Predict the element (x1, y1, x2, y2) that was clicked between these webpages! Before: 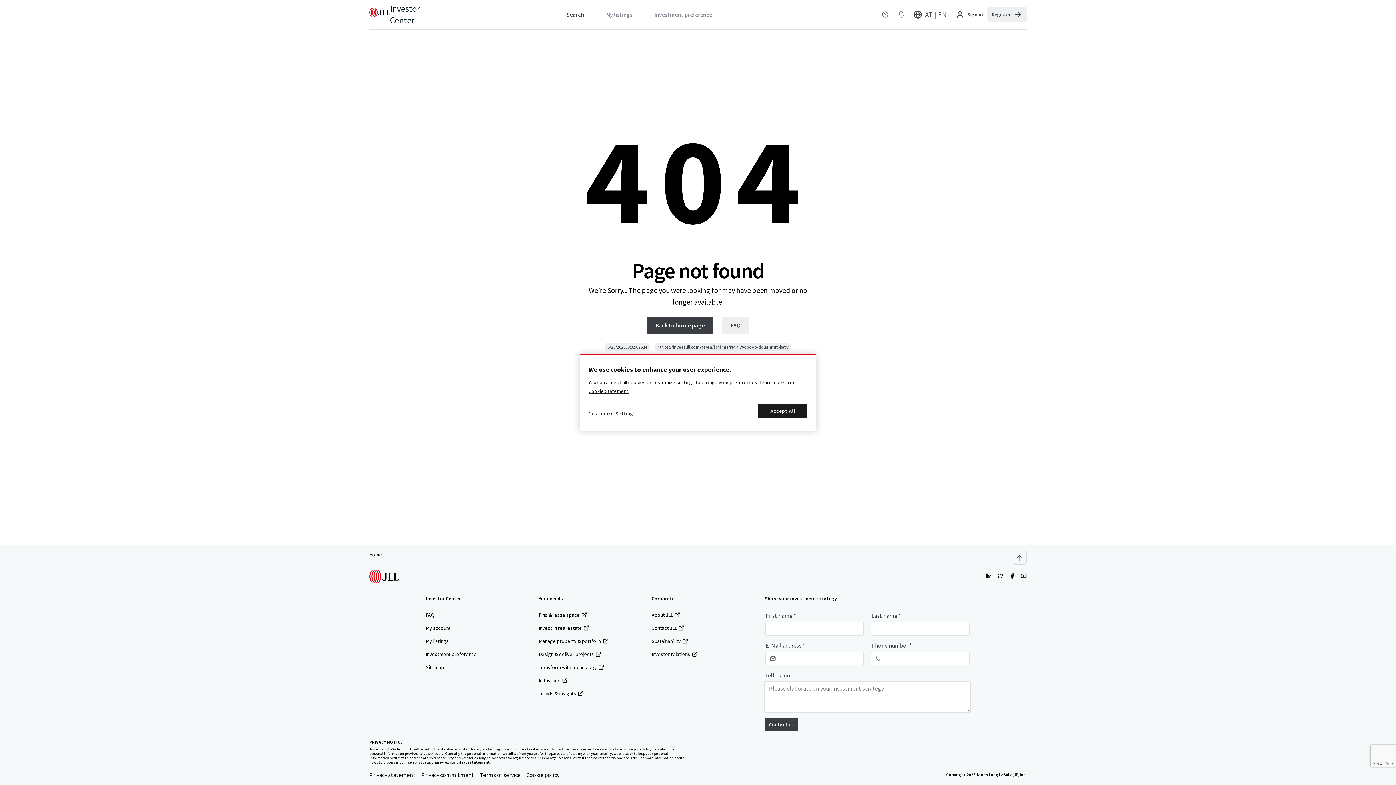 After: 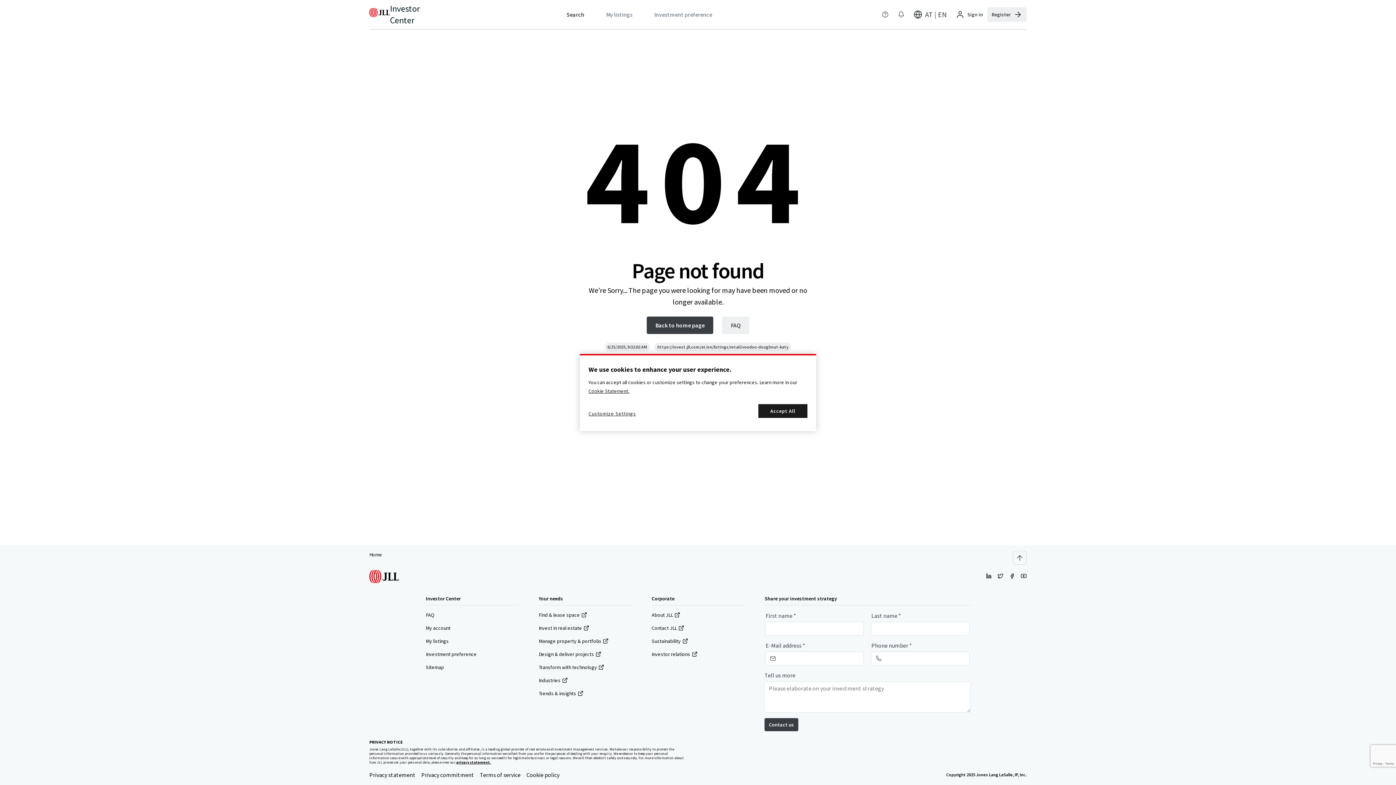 Action: label: About JLL bbox: (651, 611, 680, 618)